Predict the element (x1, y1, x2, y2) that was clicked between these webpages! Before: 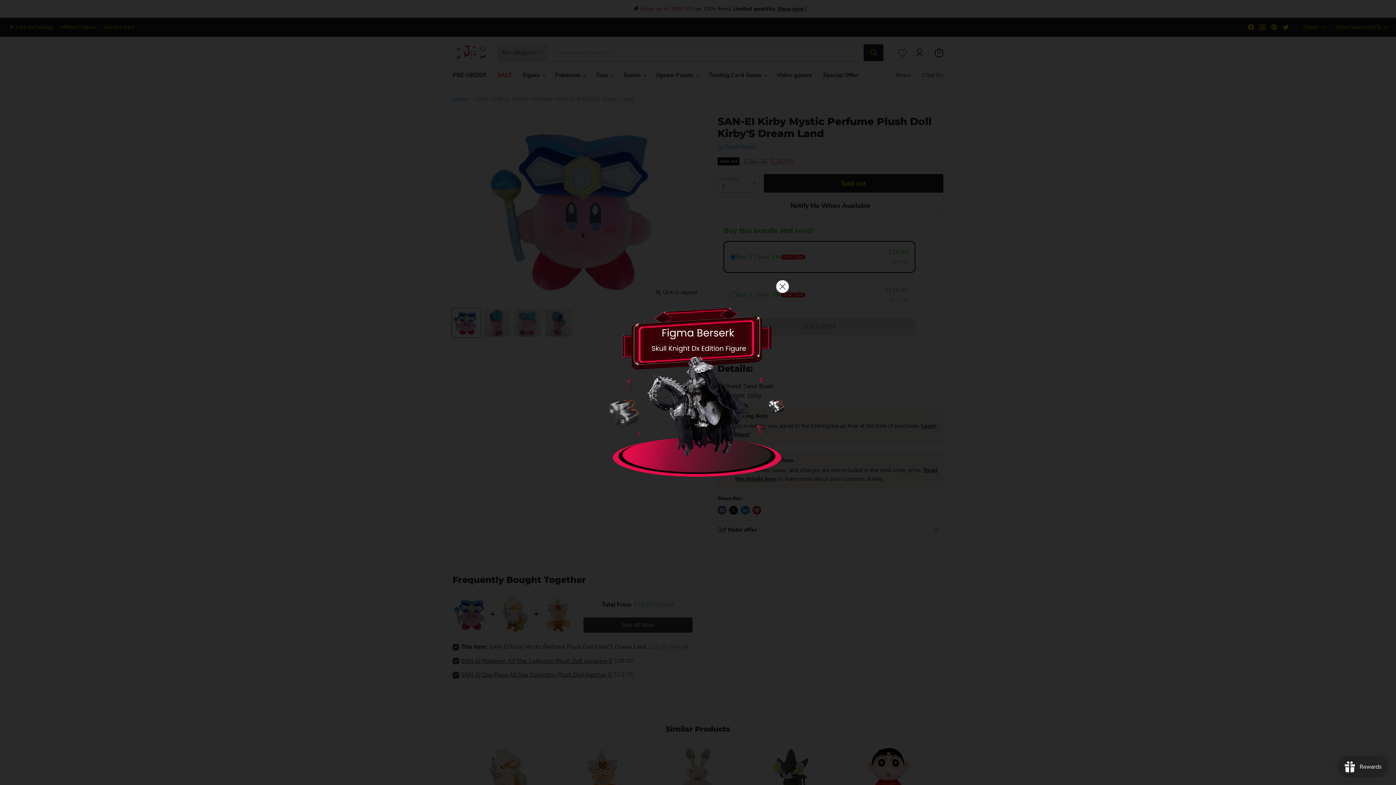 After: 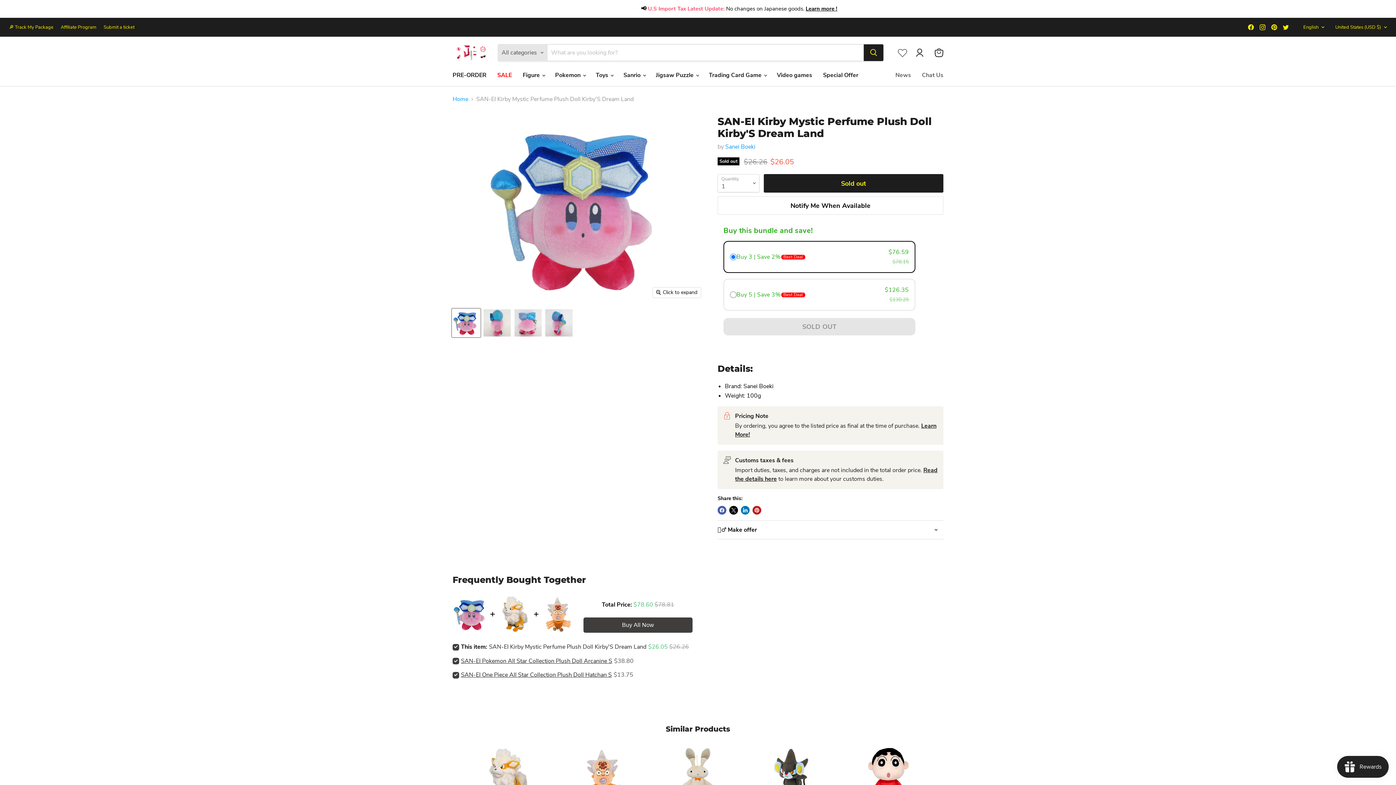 Action: bbox: (776, 359, 789, 372) label: Close dialog